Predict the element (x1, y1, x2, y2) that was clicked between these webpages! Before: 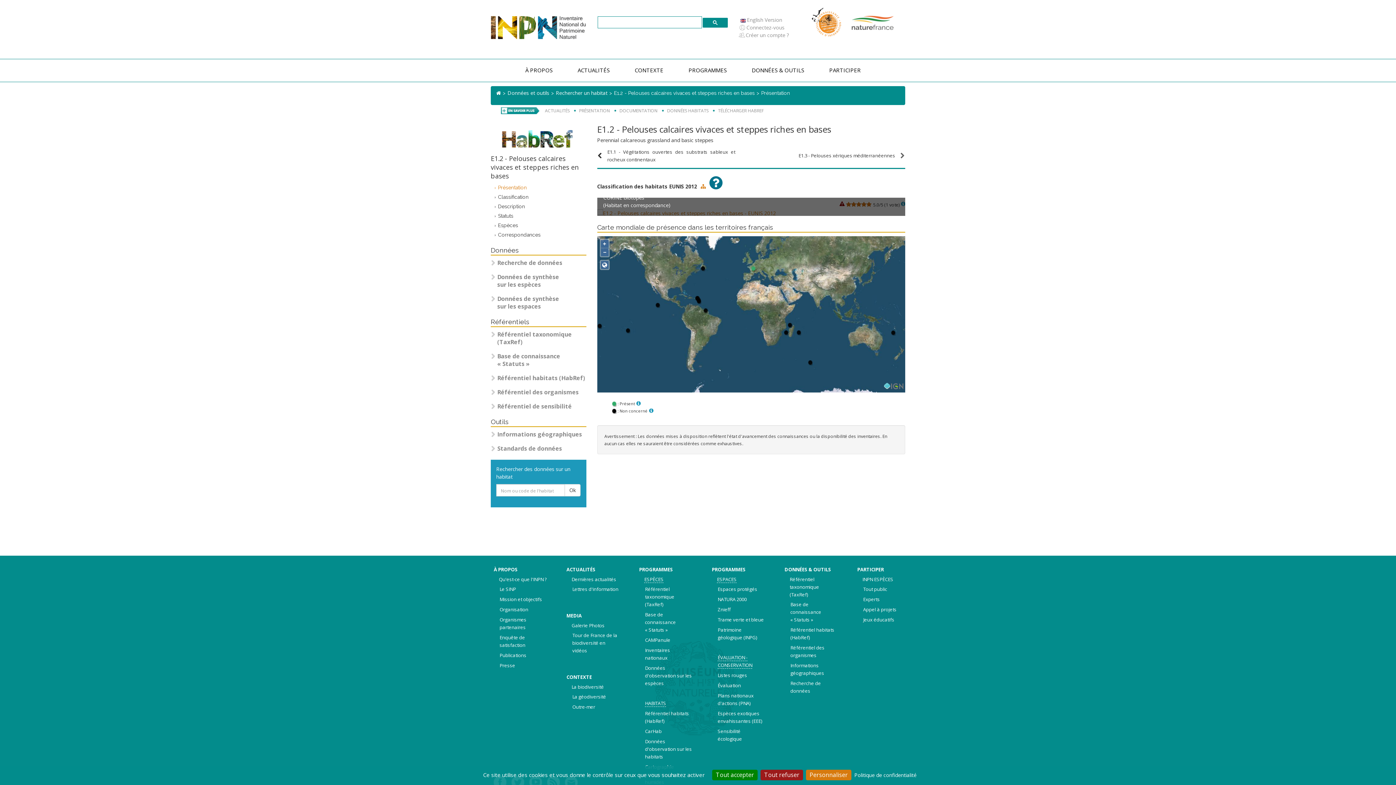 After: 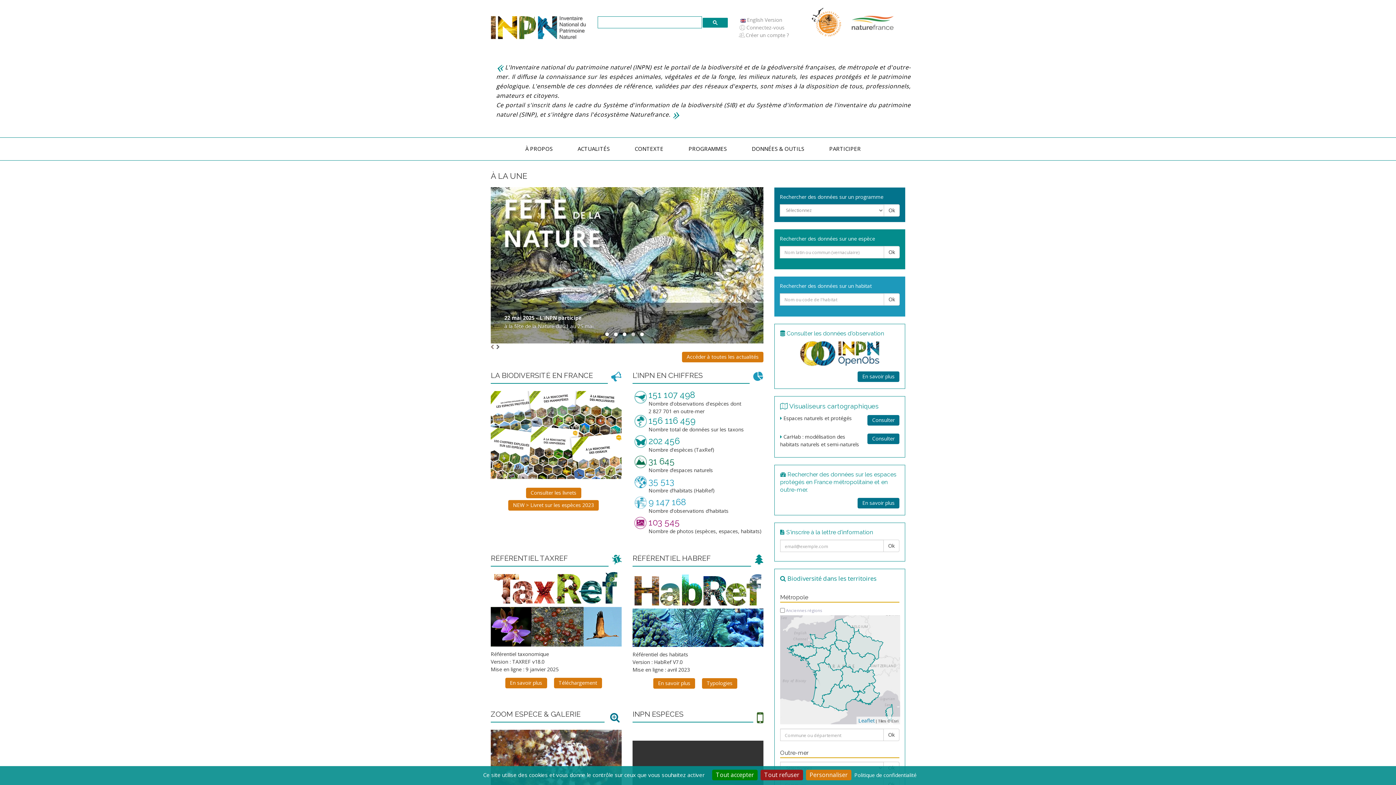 Action: bbox: (490, 16, 586, 39)